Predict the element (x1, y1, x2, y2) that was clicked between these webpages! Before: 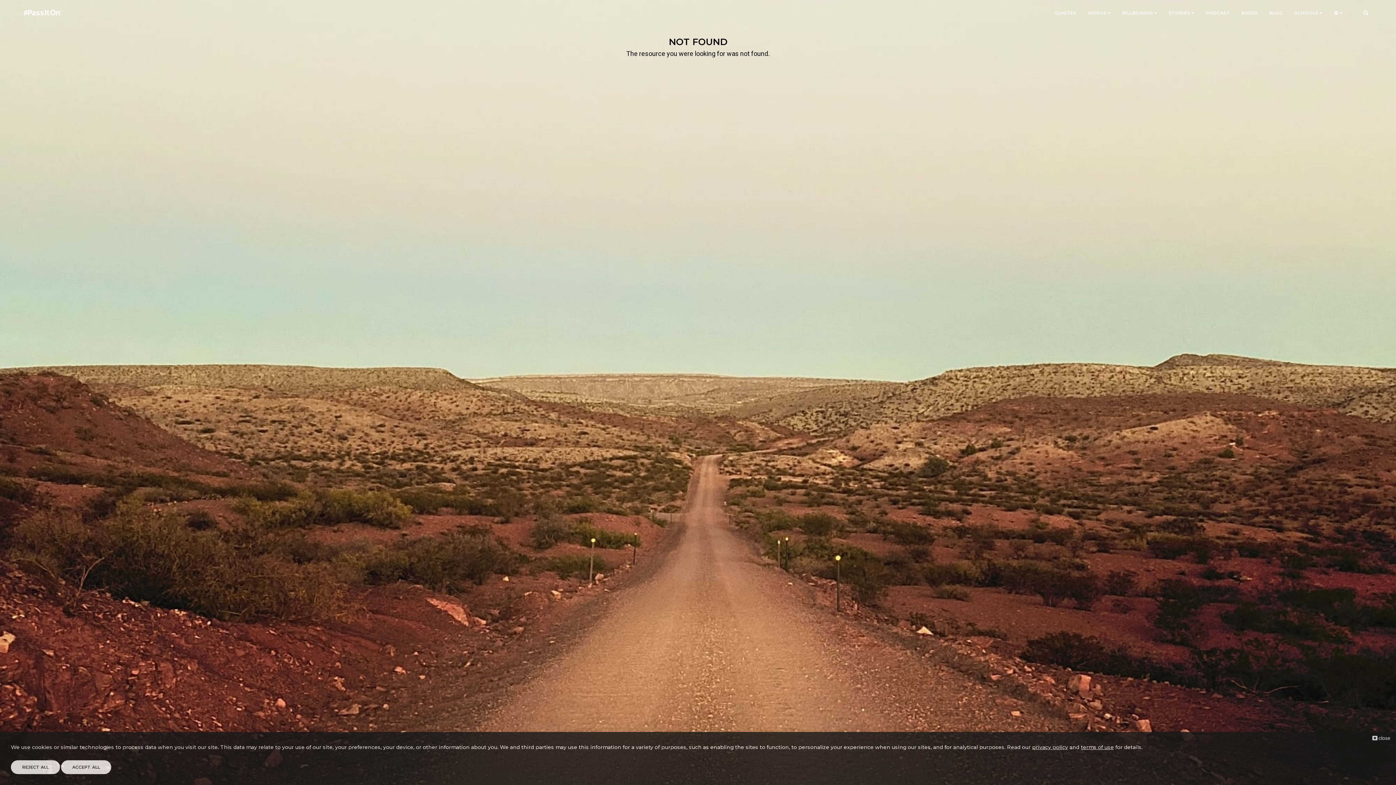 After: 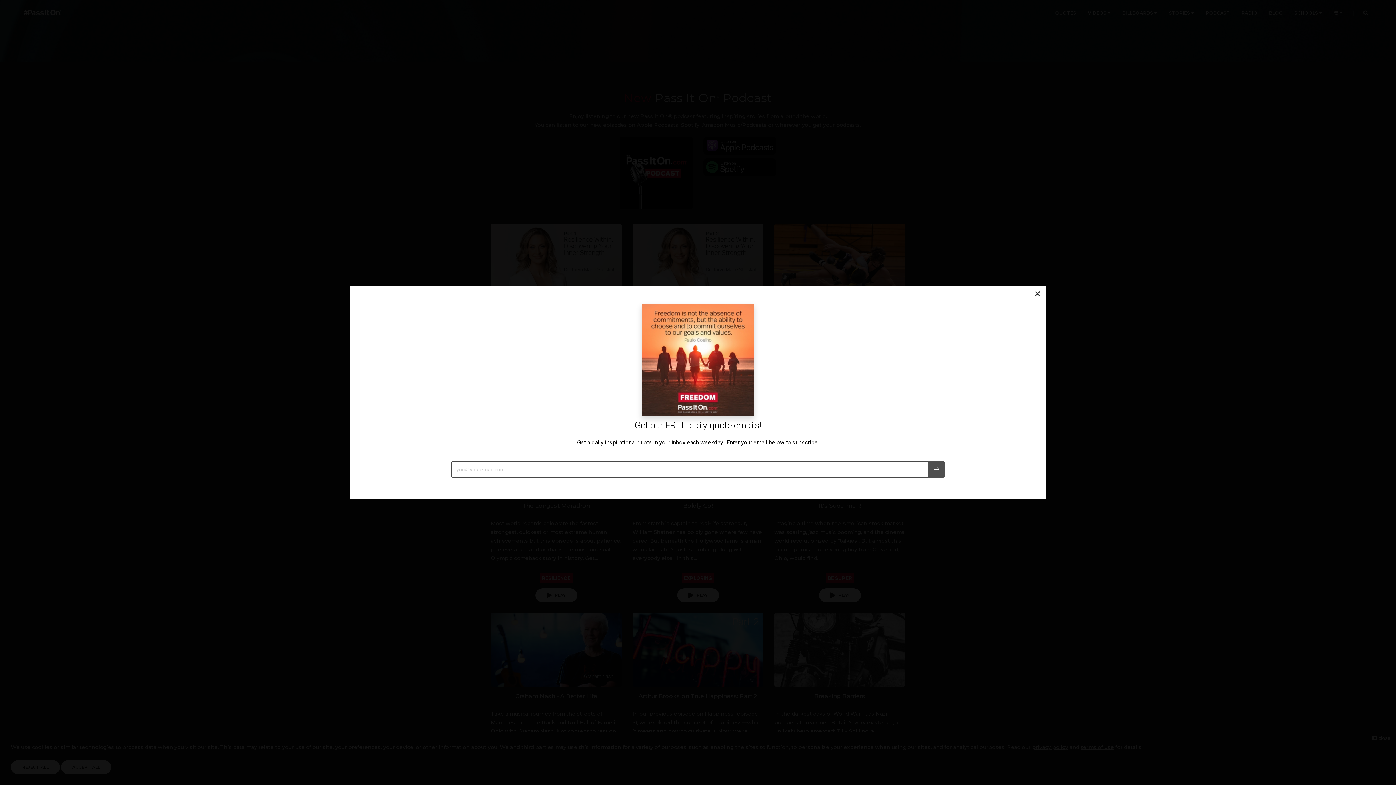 Action: label: PODCAST bbox: (1206, 0, 1230, 26)